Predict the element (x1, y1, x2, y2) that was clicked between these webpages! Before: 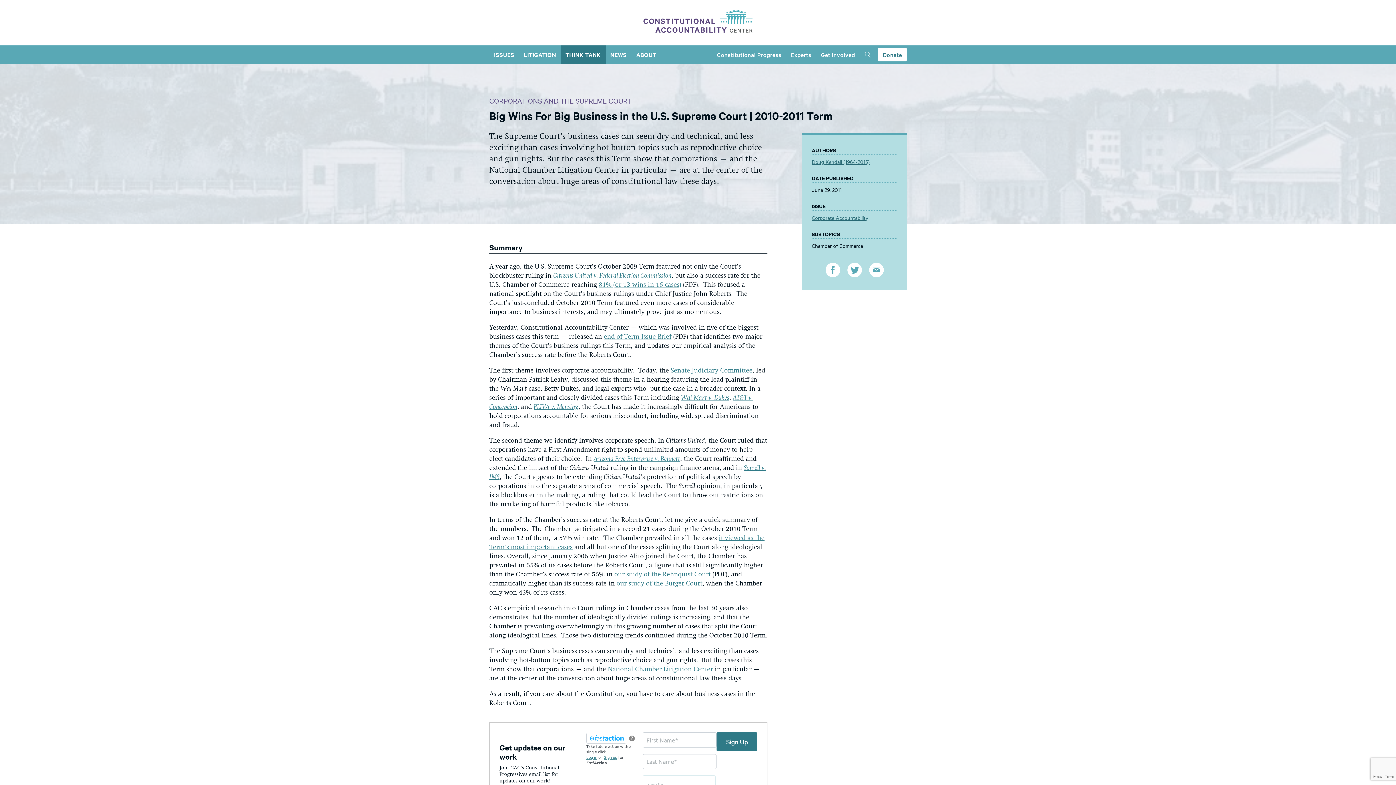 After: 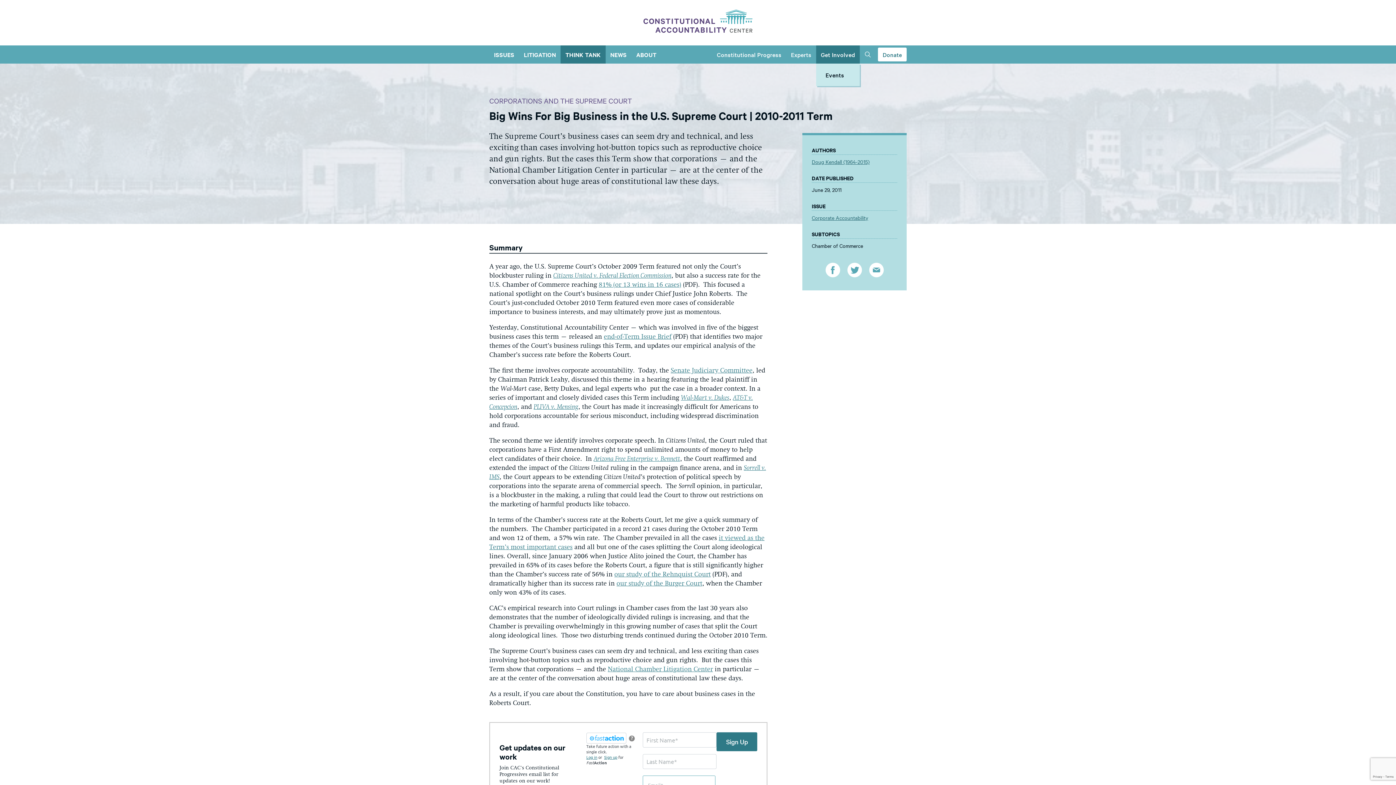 Action: label: Get Involved bbox: (816, 45, 859, 63)